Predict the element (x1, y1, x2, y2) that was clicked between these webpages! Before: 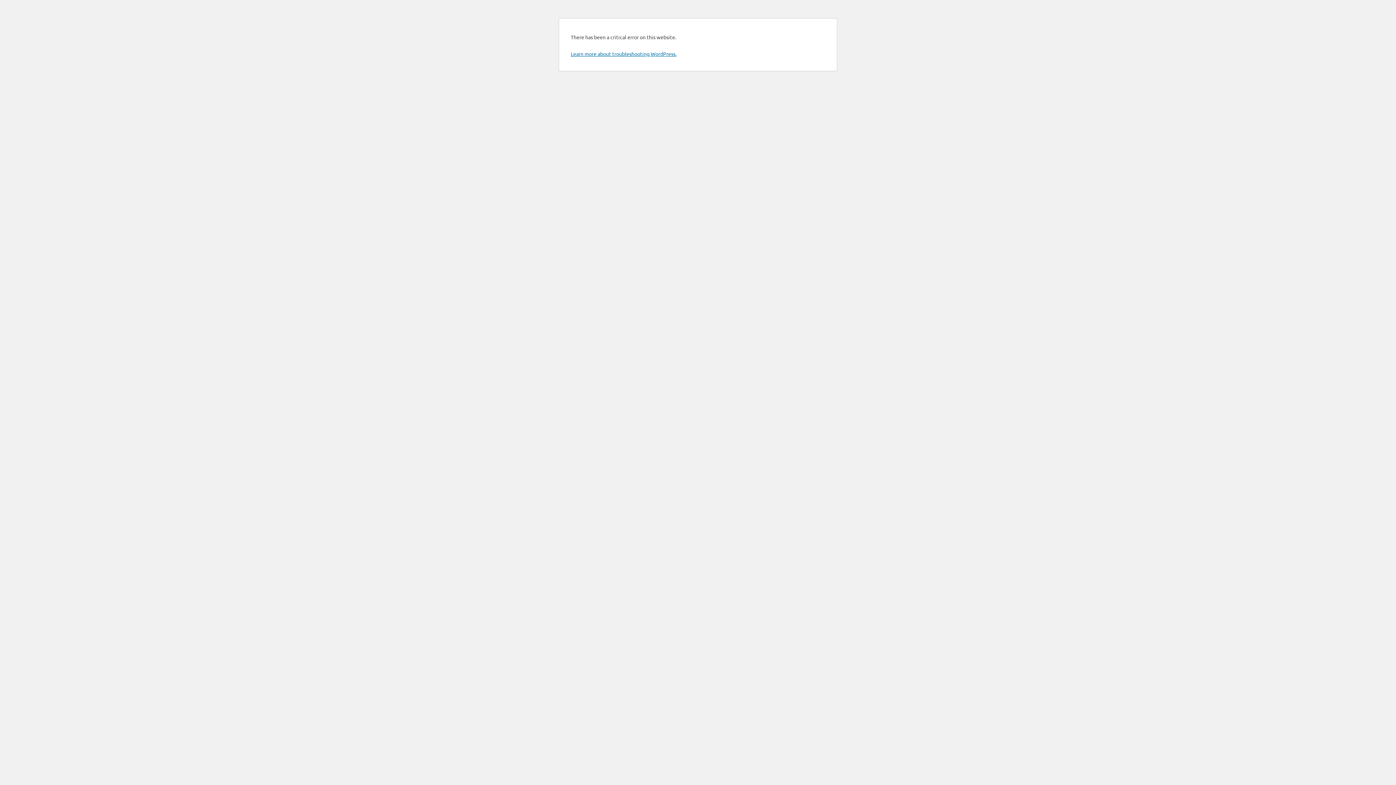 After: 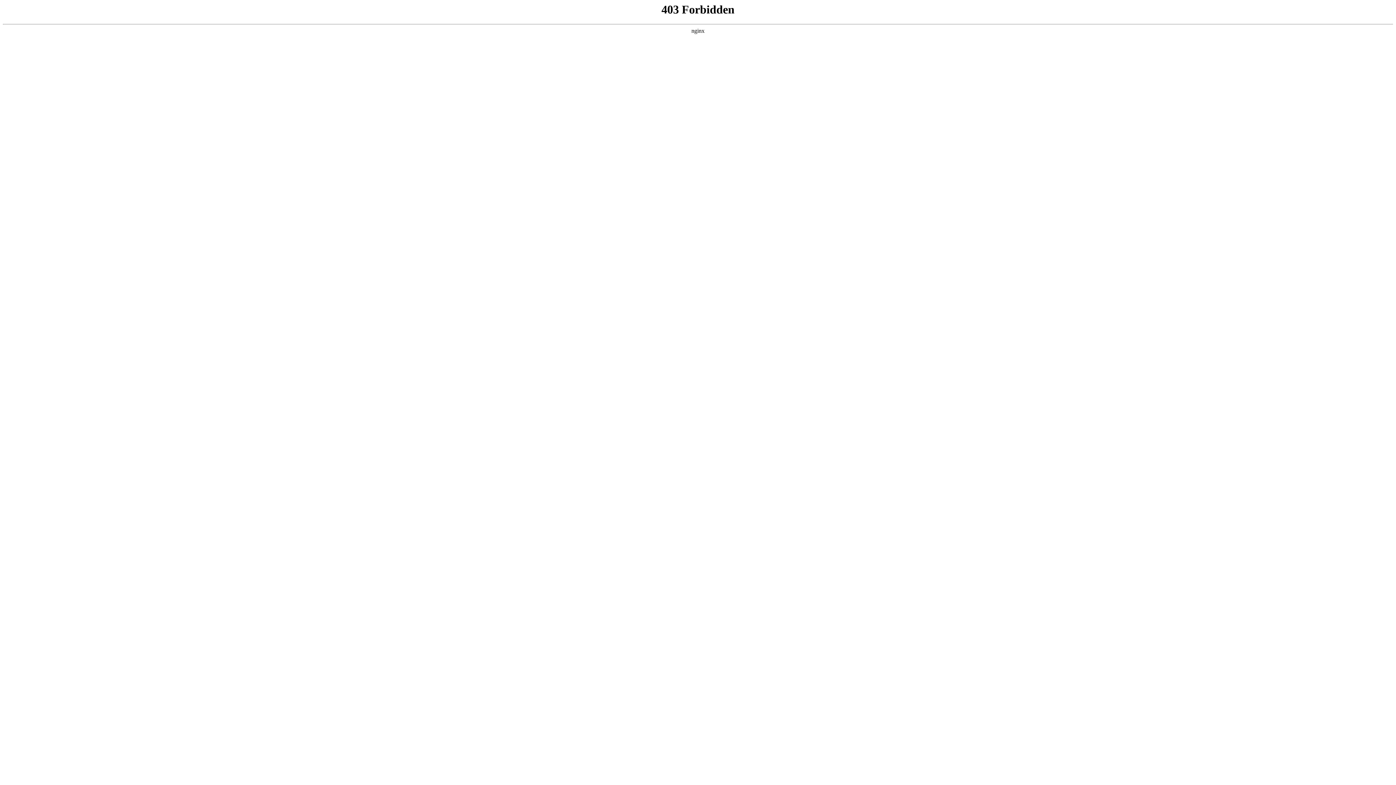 Action: bbox: (570, 50, 676, 57) label: Learn more about troubleshooting WordPress.